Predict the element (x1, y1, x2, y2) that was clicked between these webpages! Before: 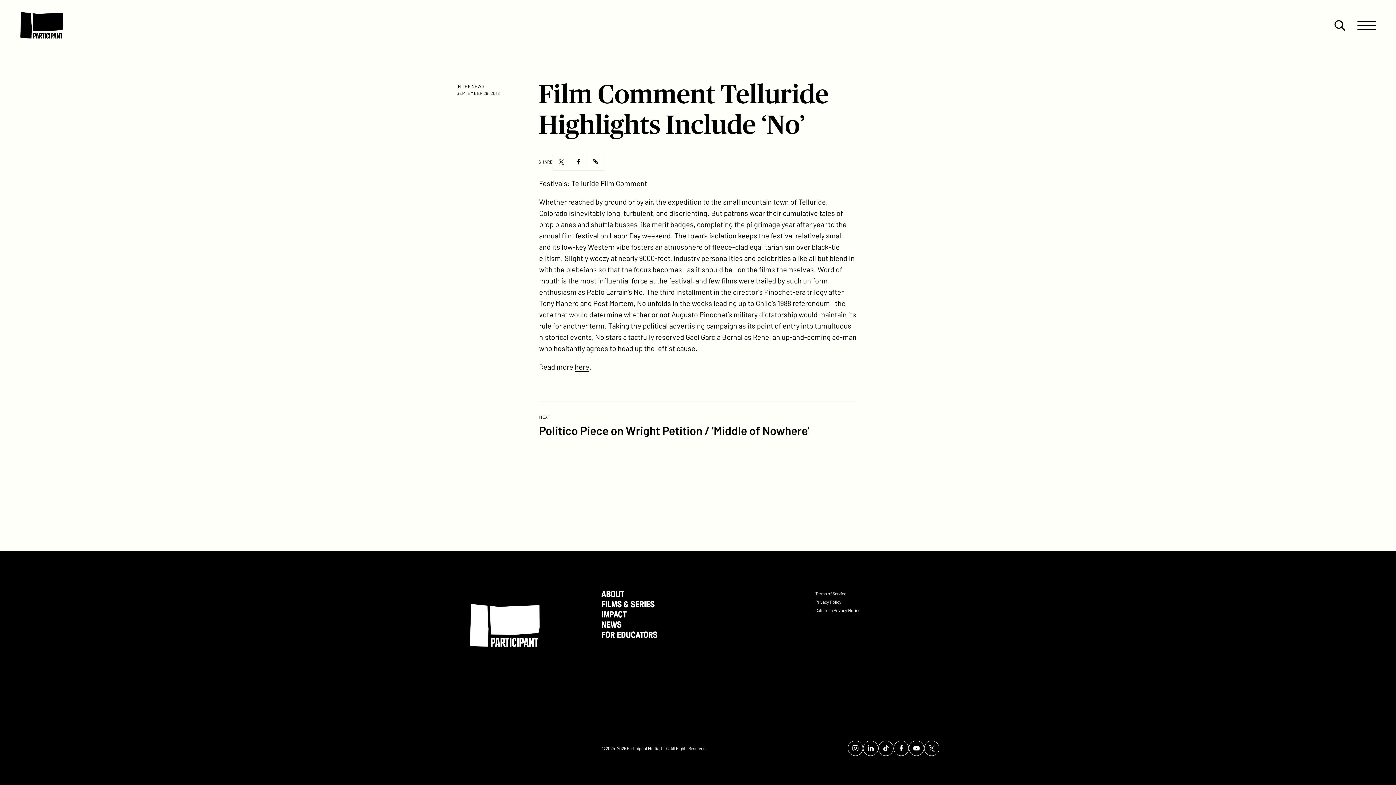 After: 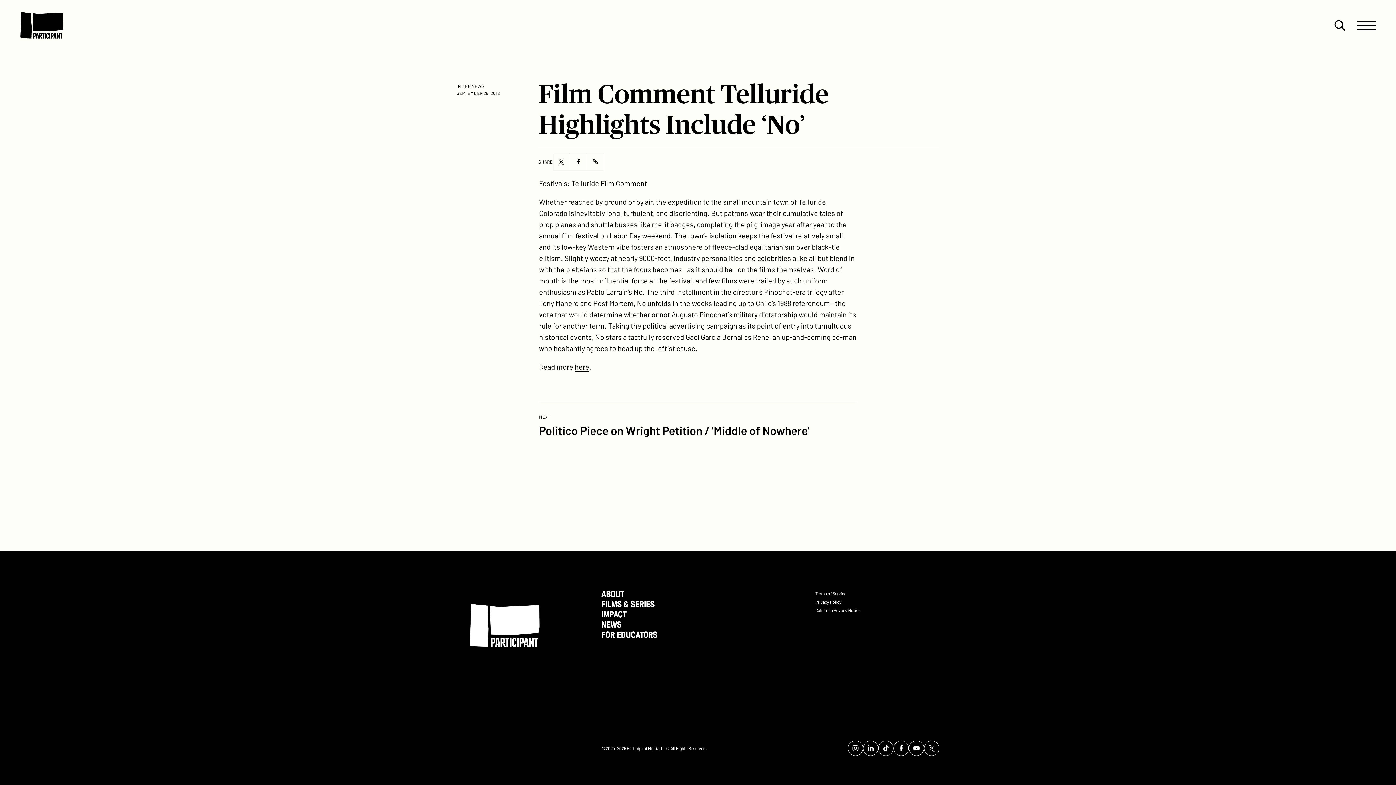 Action: bbox: (893, 741, 909, 756) label: Link to facebook